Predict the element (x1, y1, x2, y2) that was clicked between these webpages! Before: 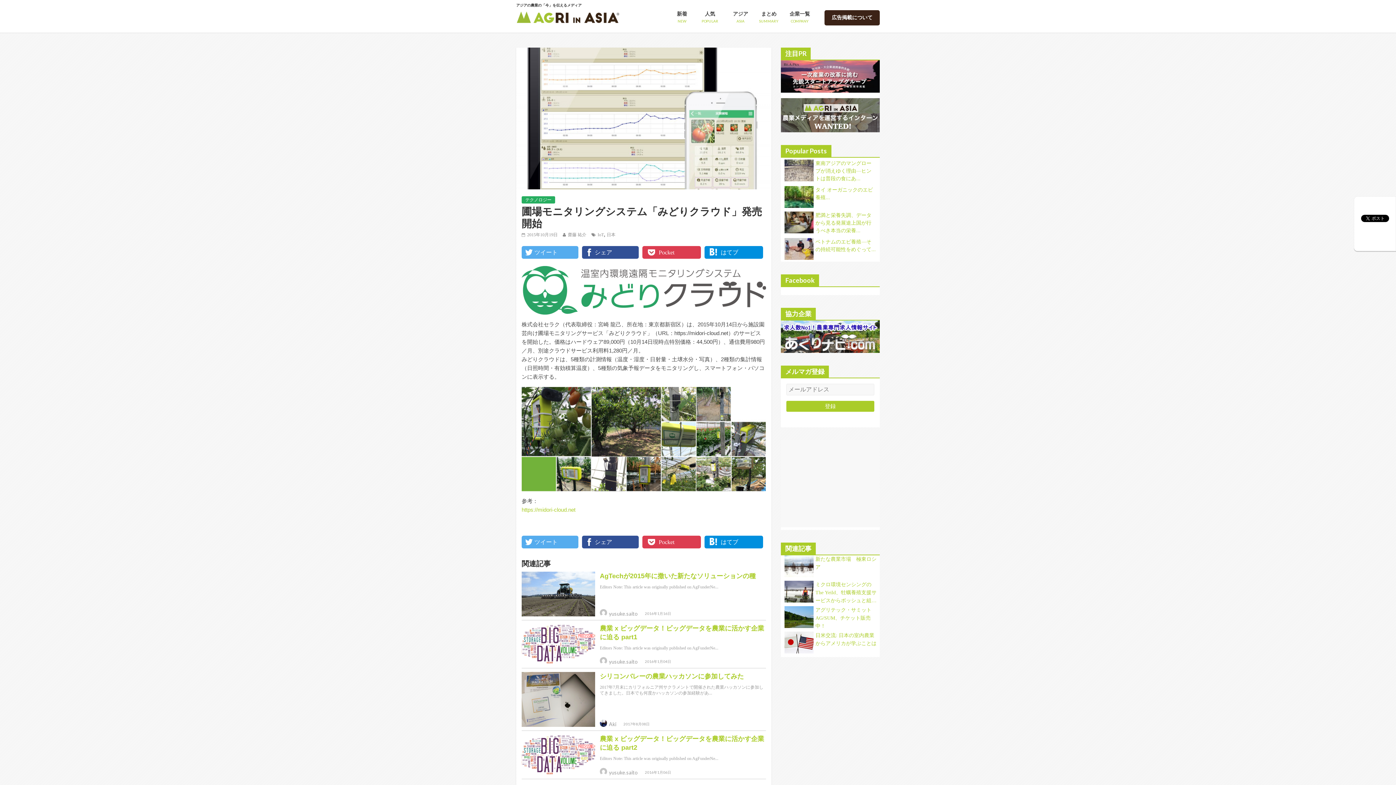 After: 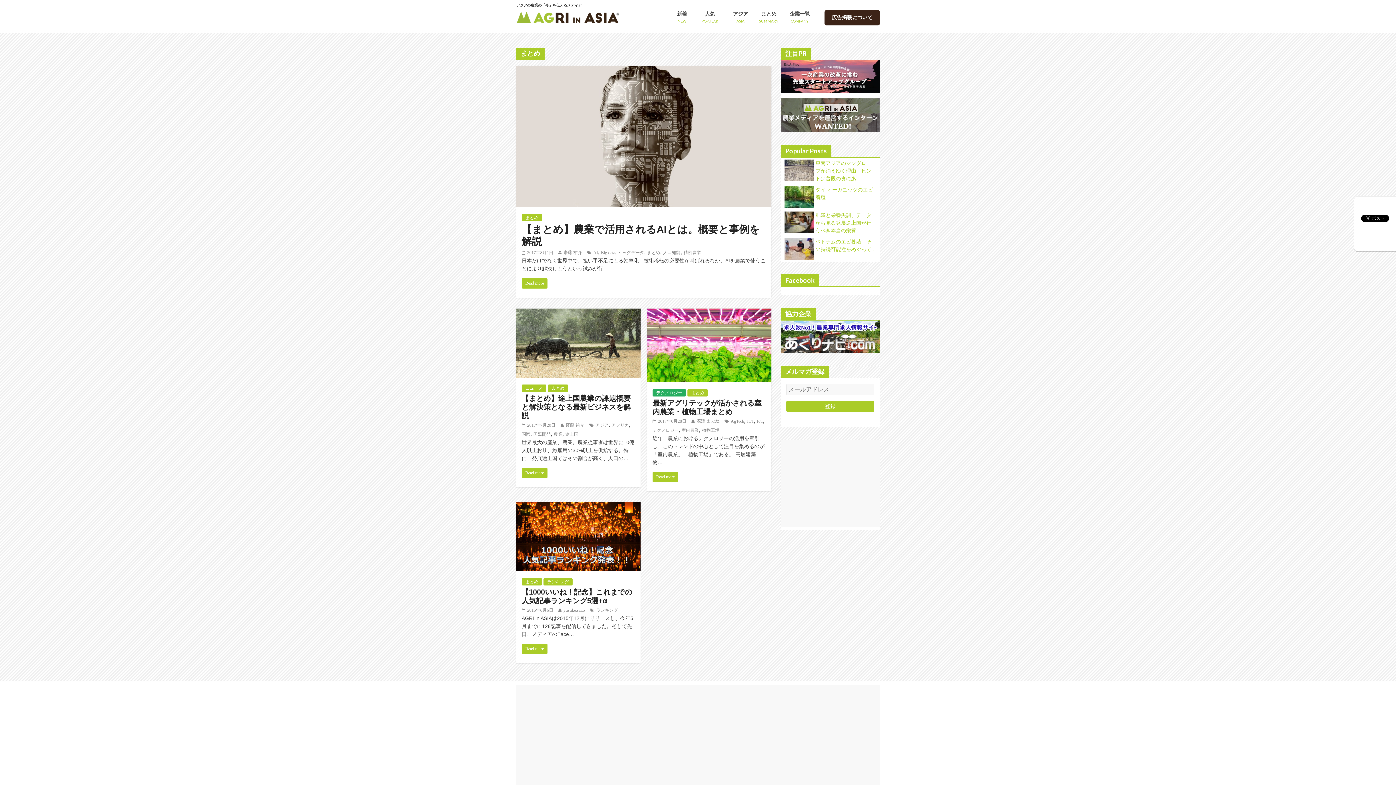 Action: label: まとめ
SUMMARY bbox: (759, 10, 778, 24)